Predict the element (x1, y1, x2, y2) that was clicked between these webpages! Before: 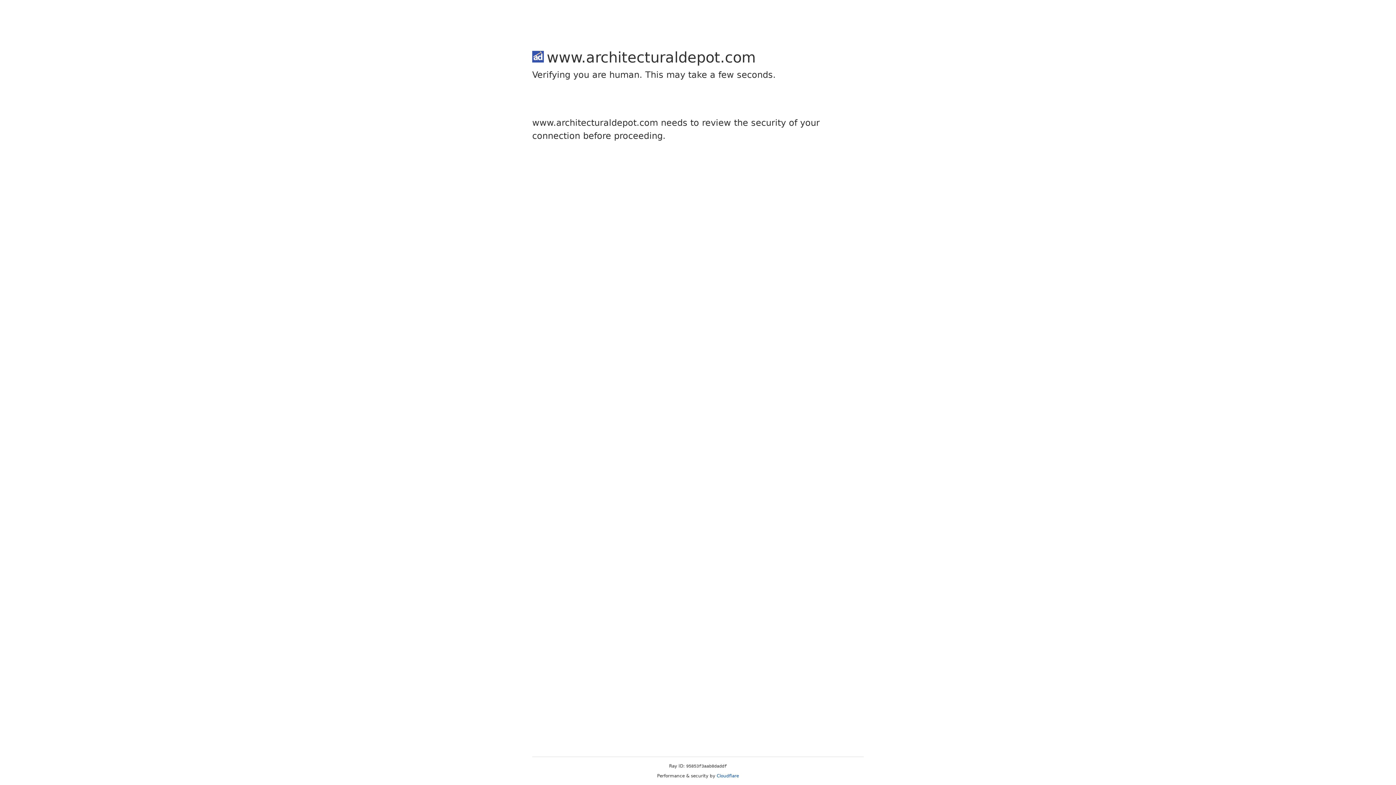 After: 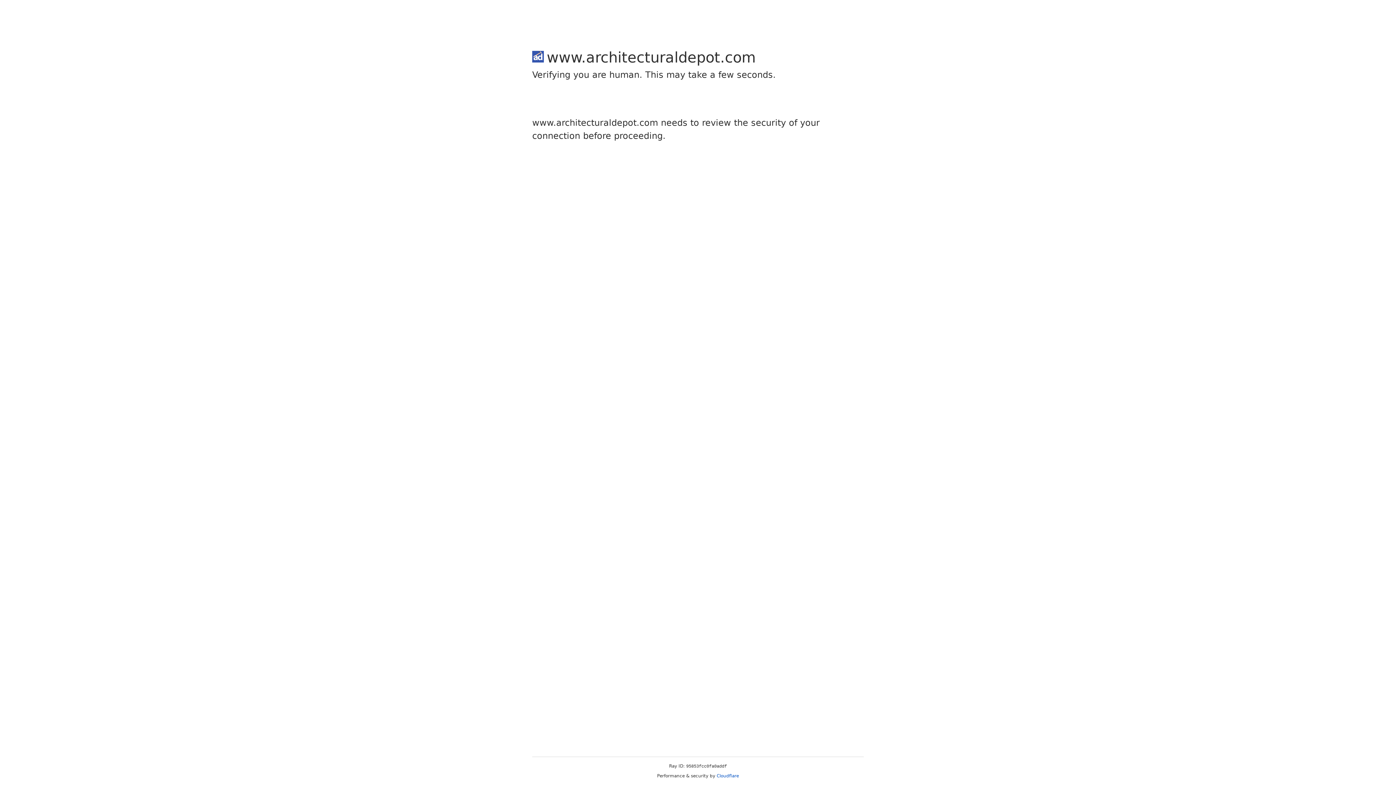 Action: bbox: (716, 773, 739, 778) label: Cloudflare